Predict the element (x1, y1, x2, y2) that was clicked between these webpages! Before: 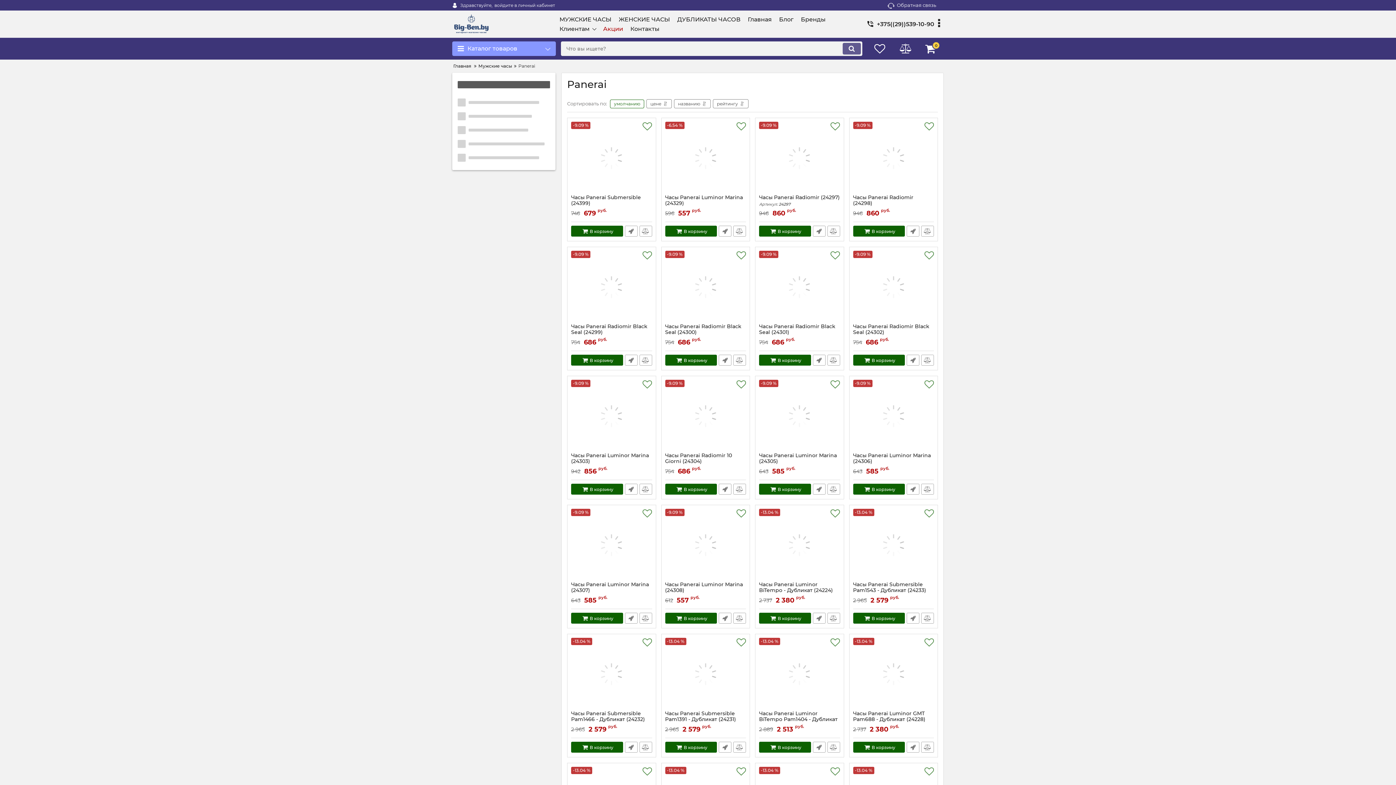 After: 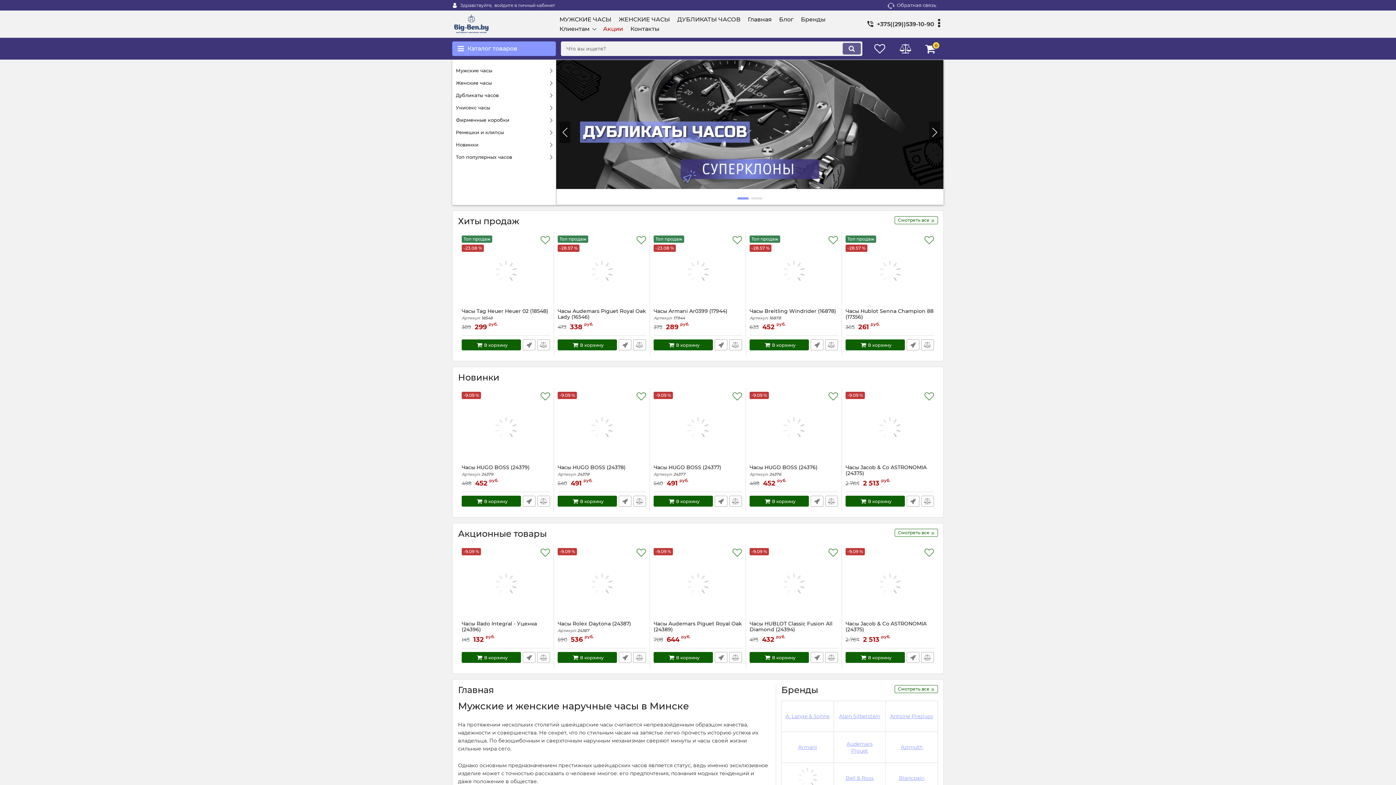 Action: bbox: (736, 121, 746, 131)